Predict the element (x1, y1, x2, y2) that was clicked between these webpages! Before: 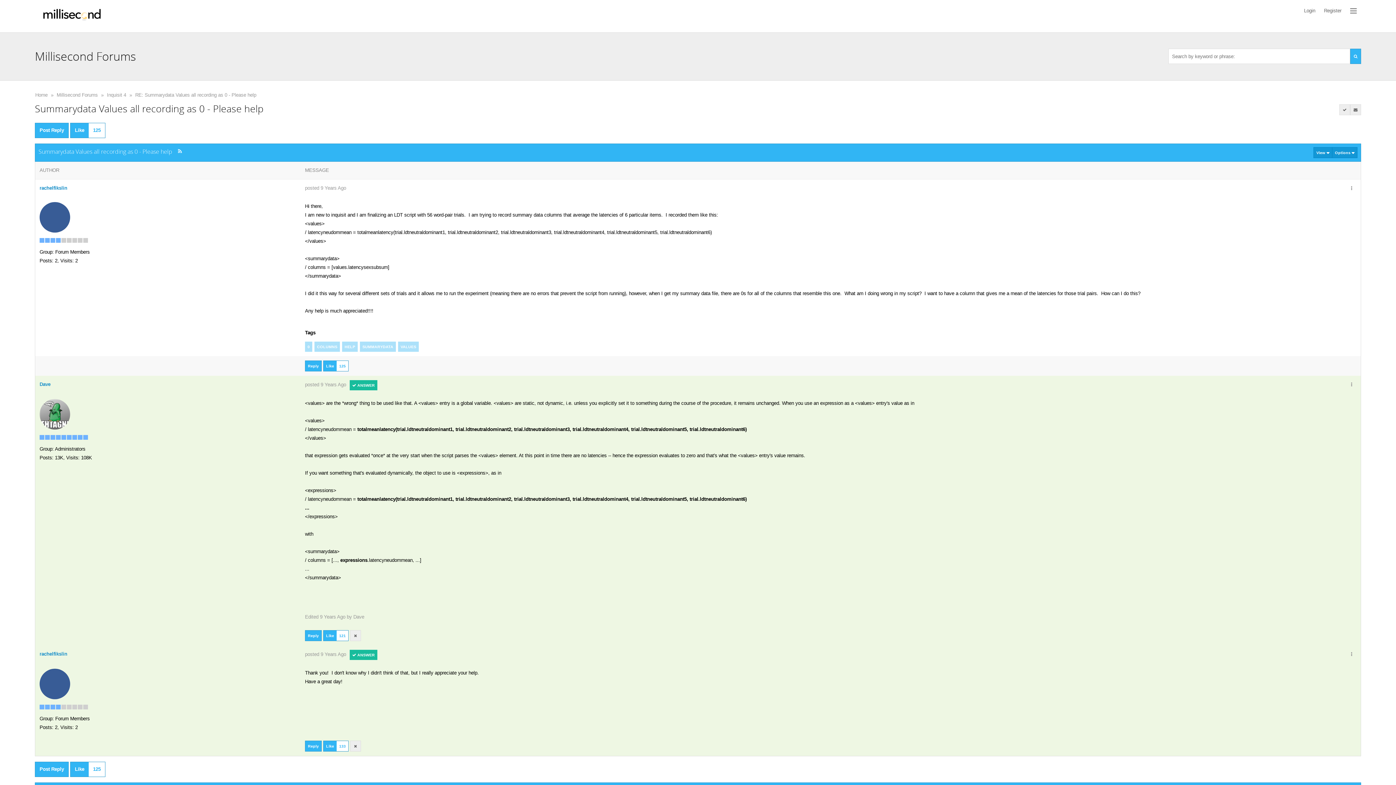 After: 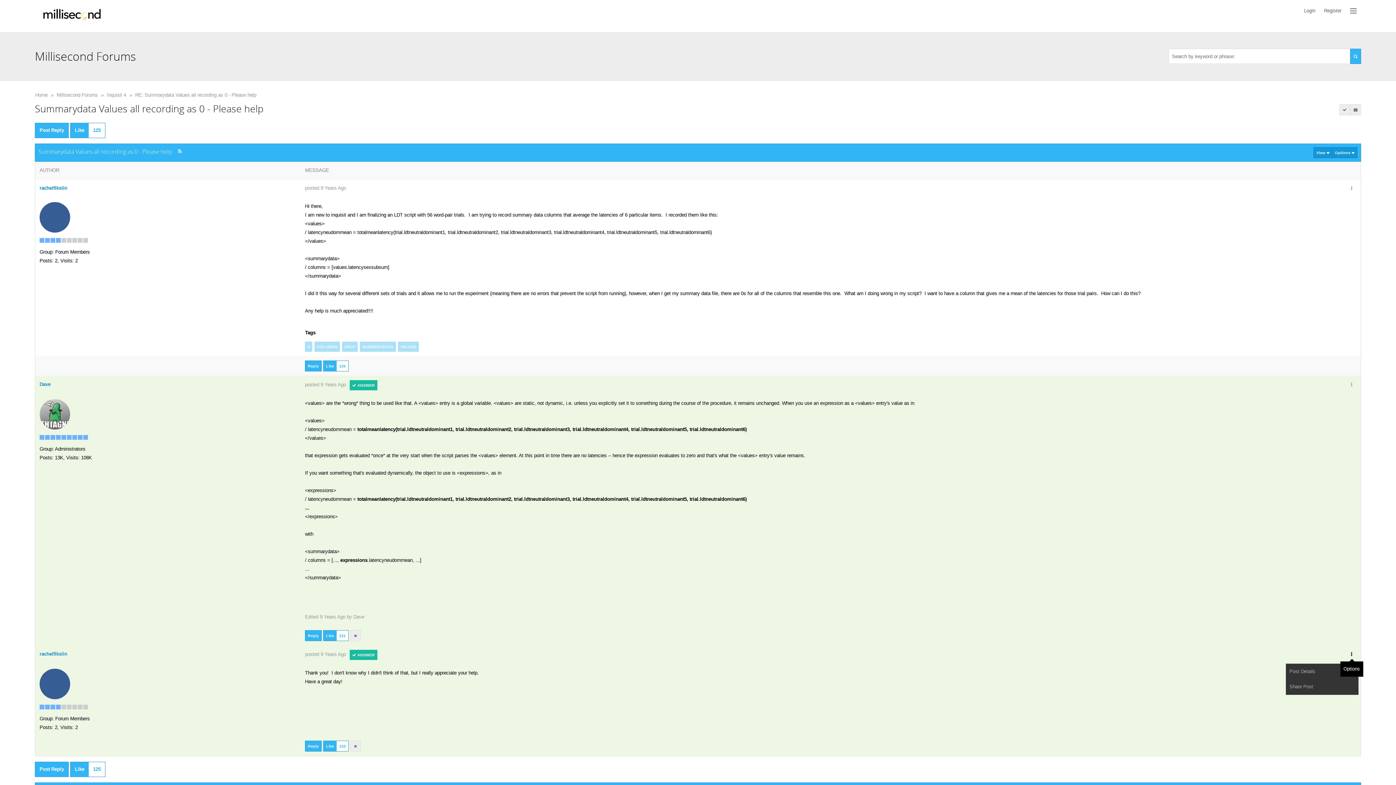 Action: bbox: (1347, 650, 1356, 659)